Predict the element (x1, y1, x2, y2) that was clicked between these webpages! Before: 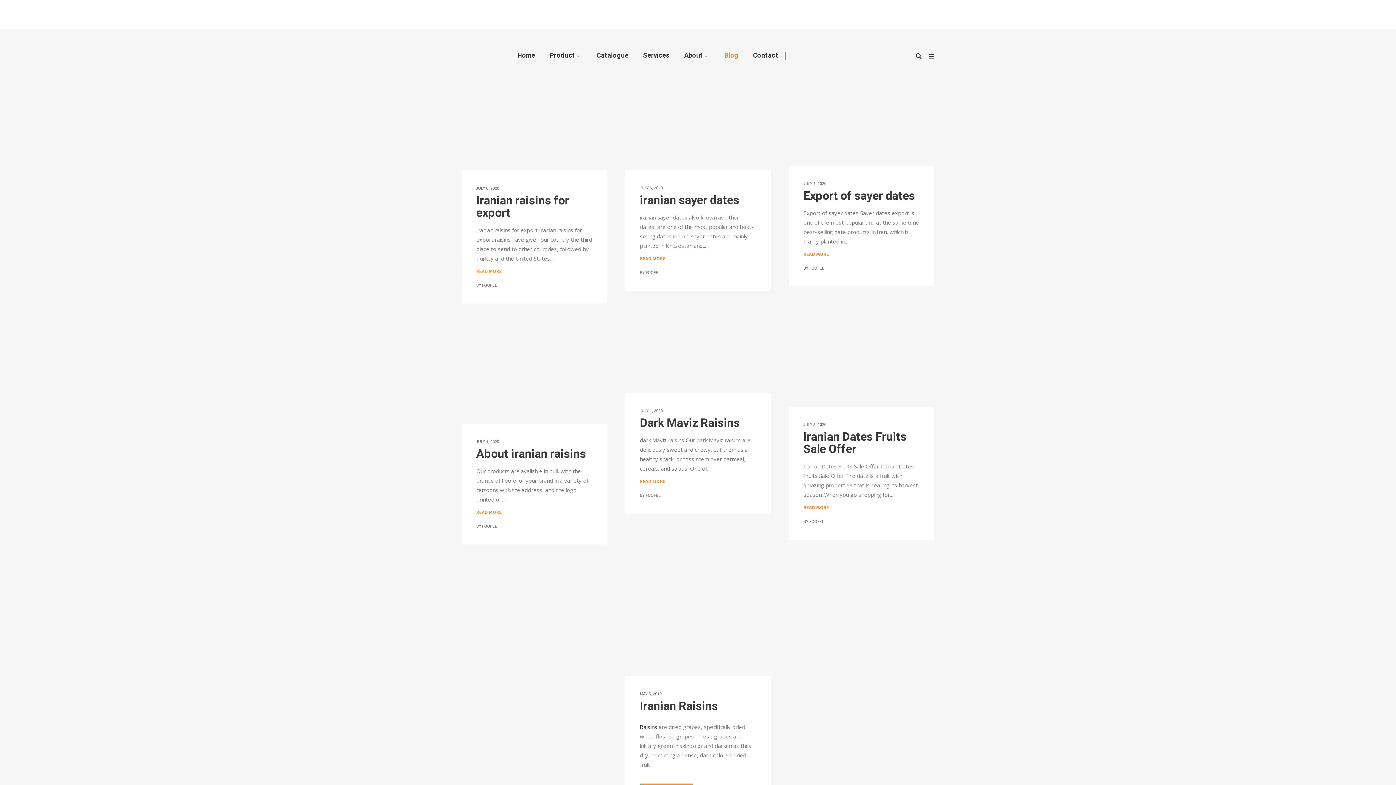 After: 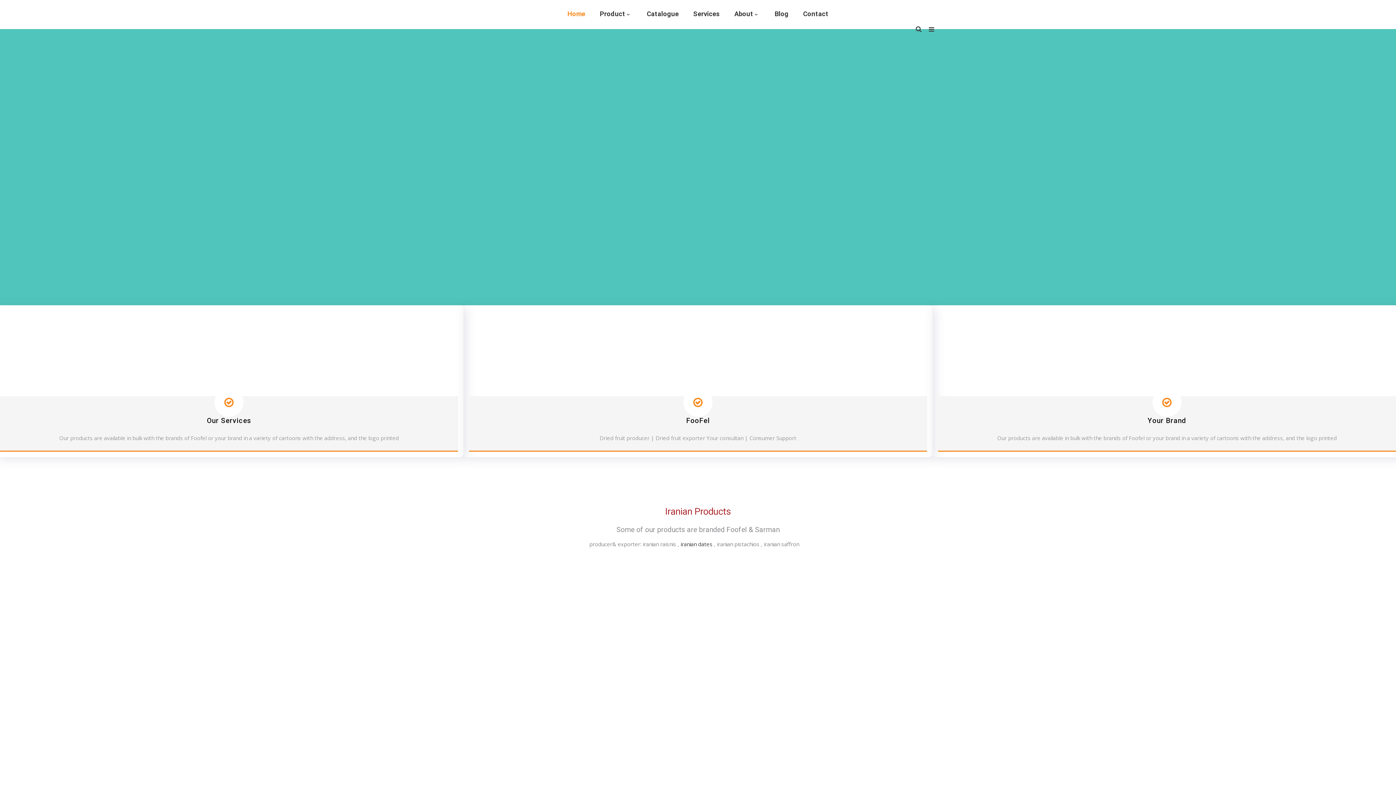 Action: bbox: (461, 8, 521, 20)